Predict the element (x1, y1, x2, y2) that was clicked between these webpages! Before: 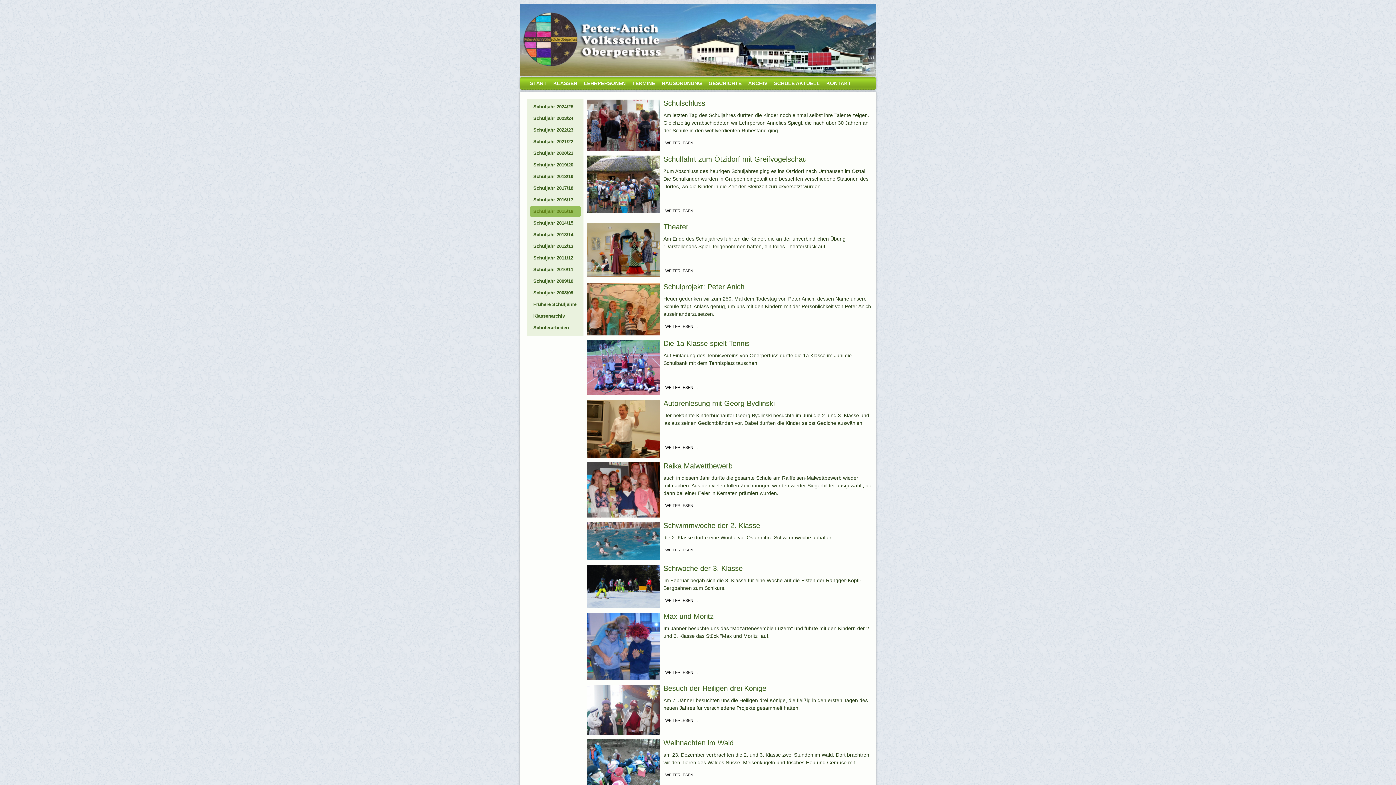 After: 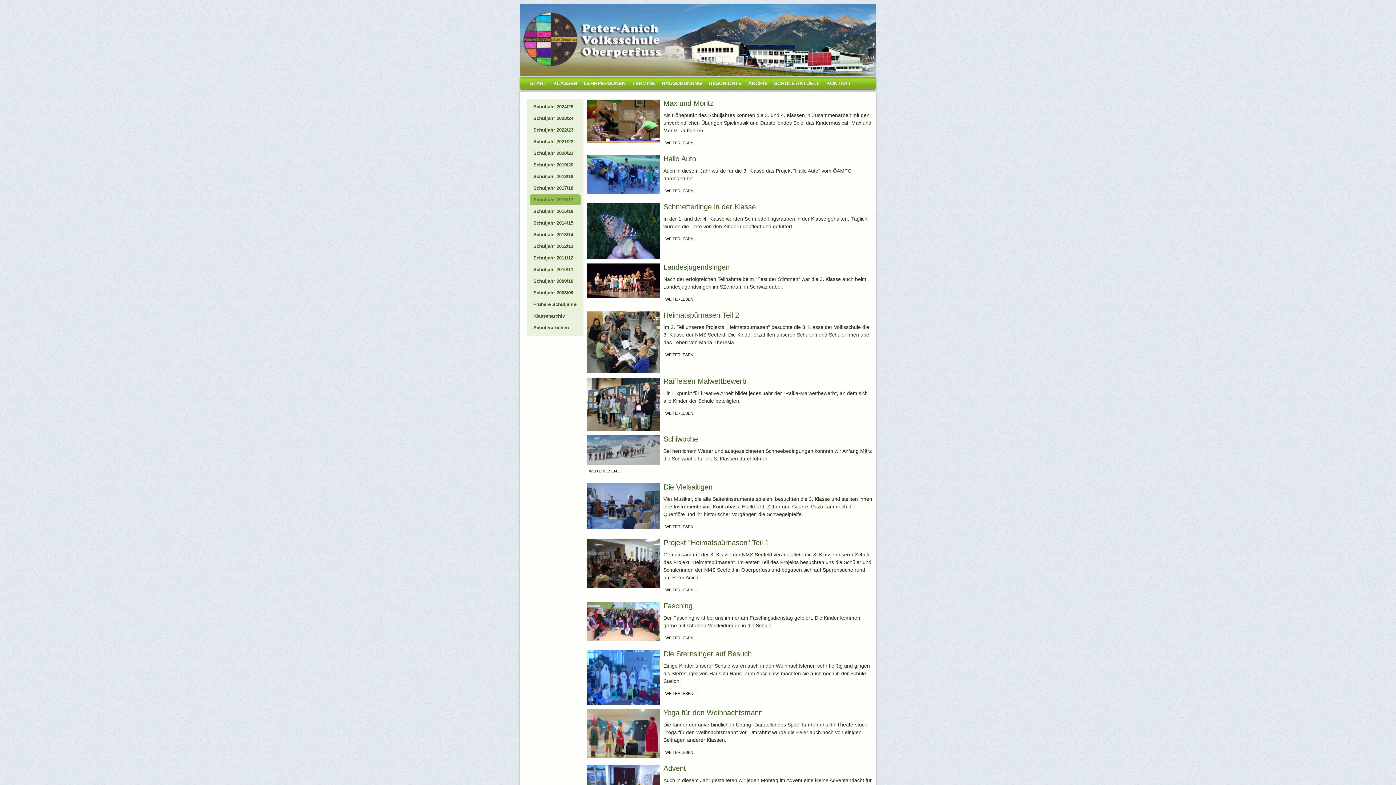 Action: label: Schuljahr 2016/17 bbox: (529, 194, 581, 205)